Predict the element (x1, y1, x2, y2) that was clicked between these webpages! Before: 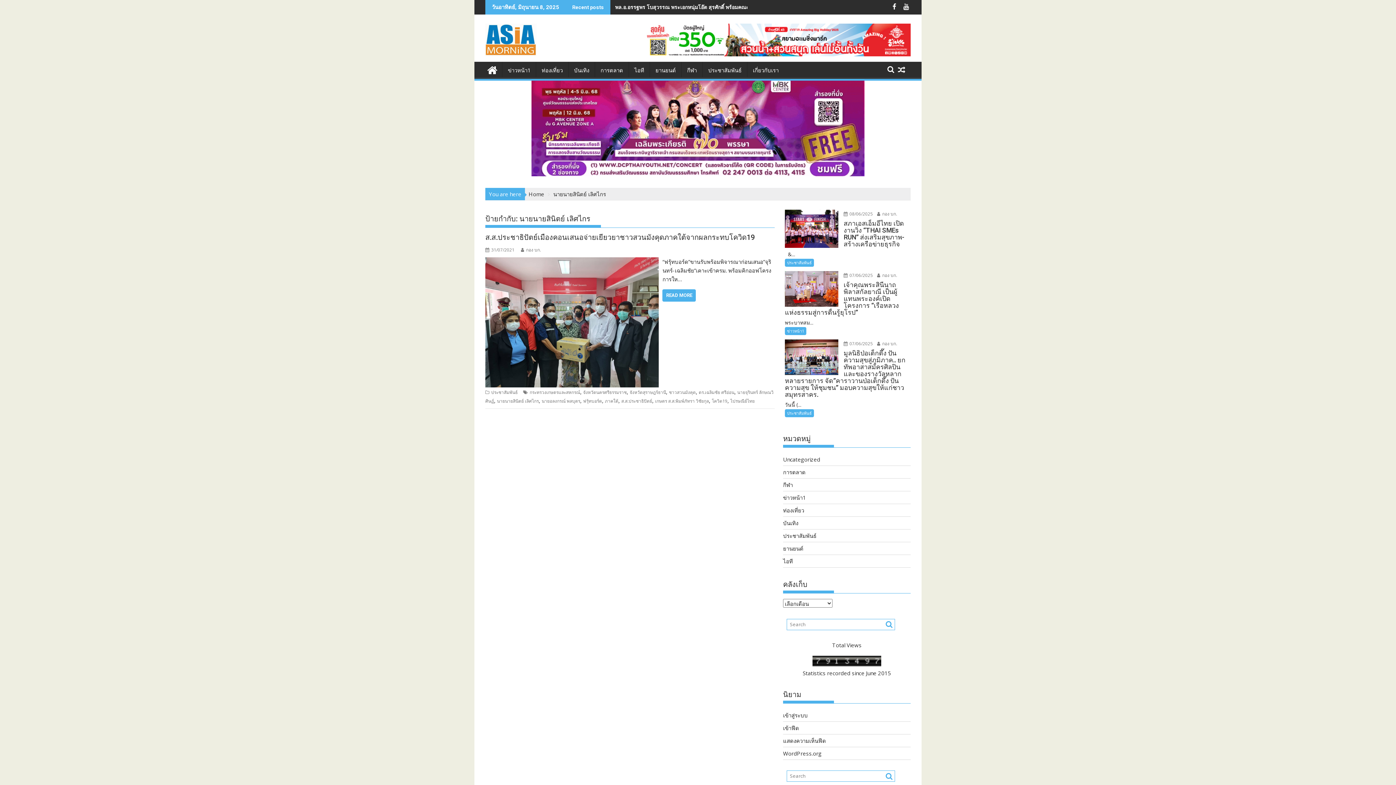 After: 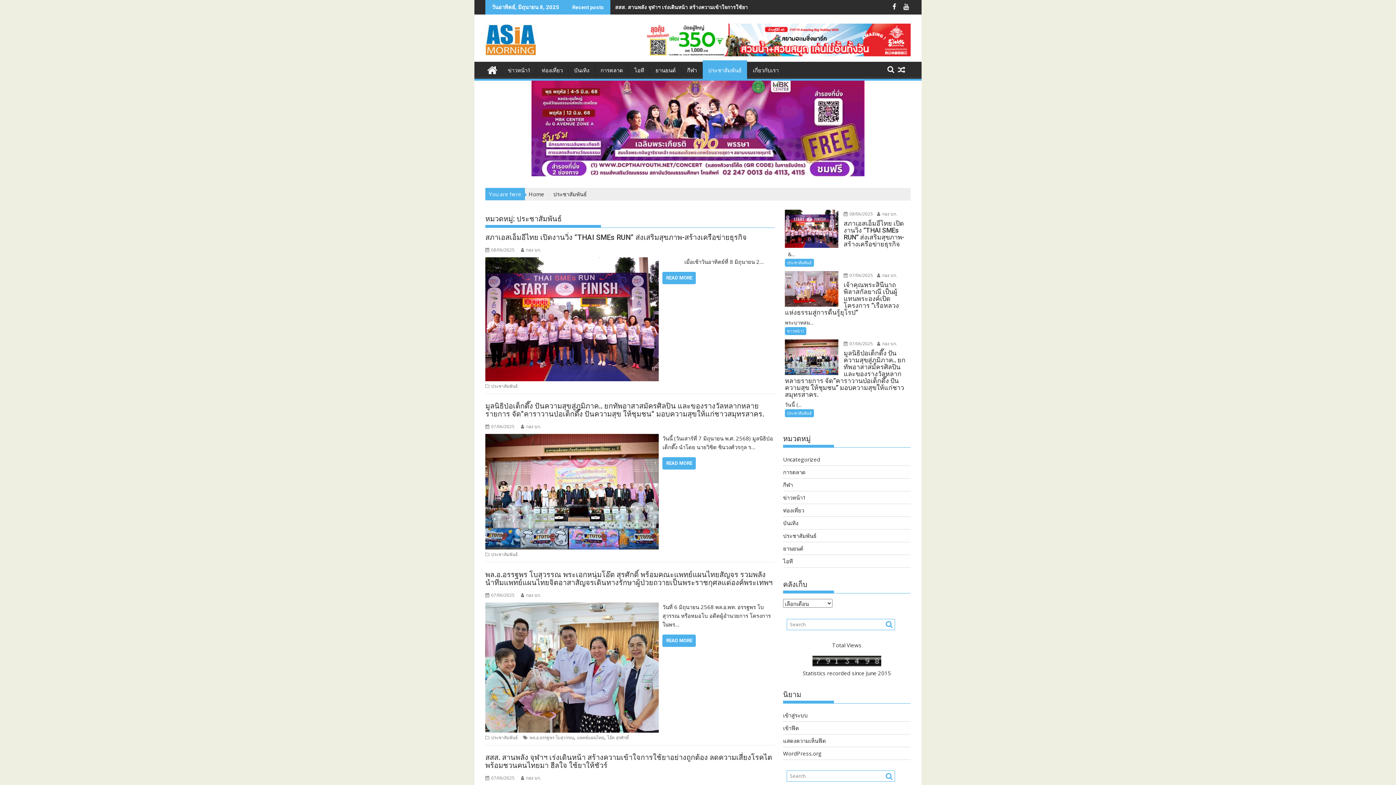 Action: label: ประชาสัมพันธ์ bbox: (491, 389, 517, 395)